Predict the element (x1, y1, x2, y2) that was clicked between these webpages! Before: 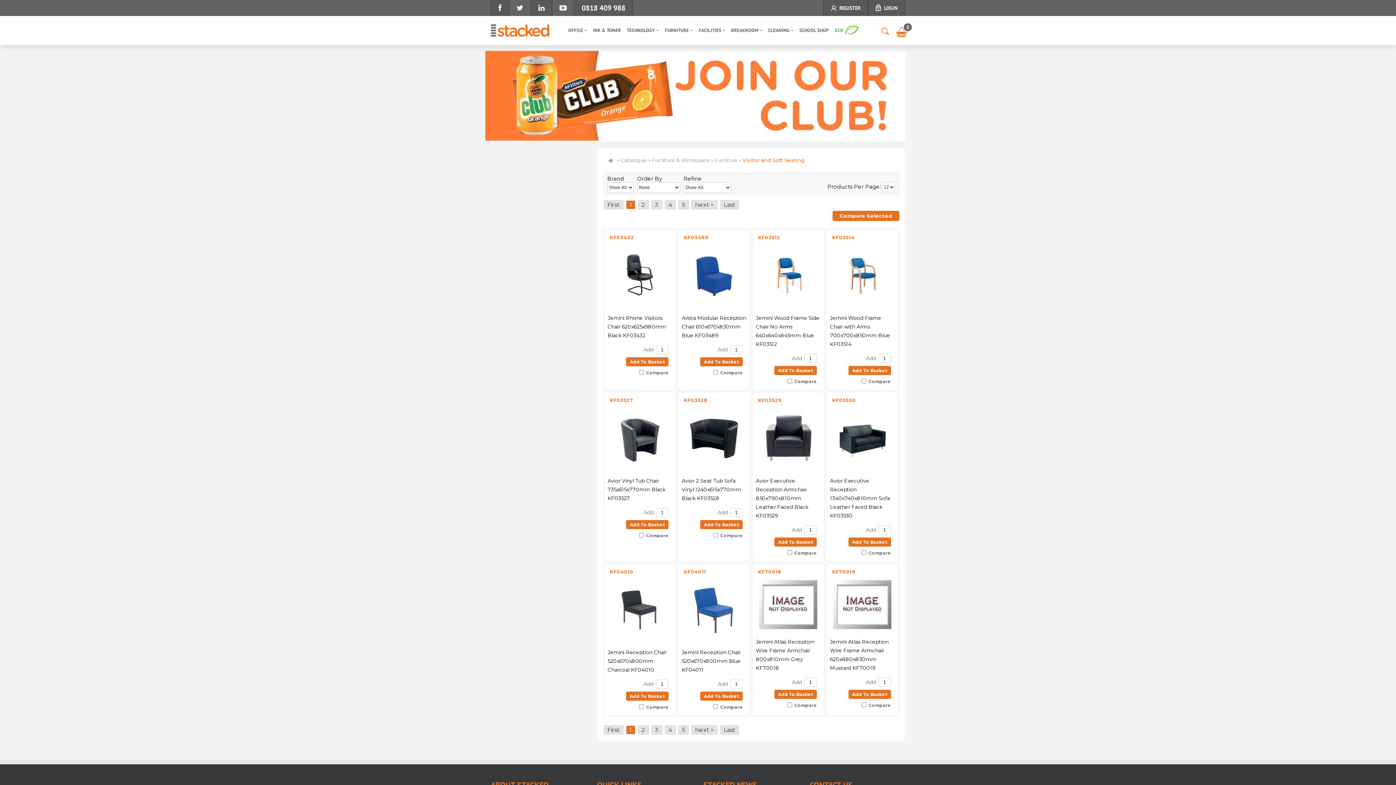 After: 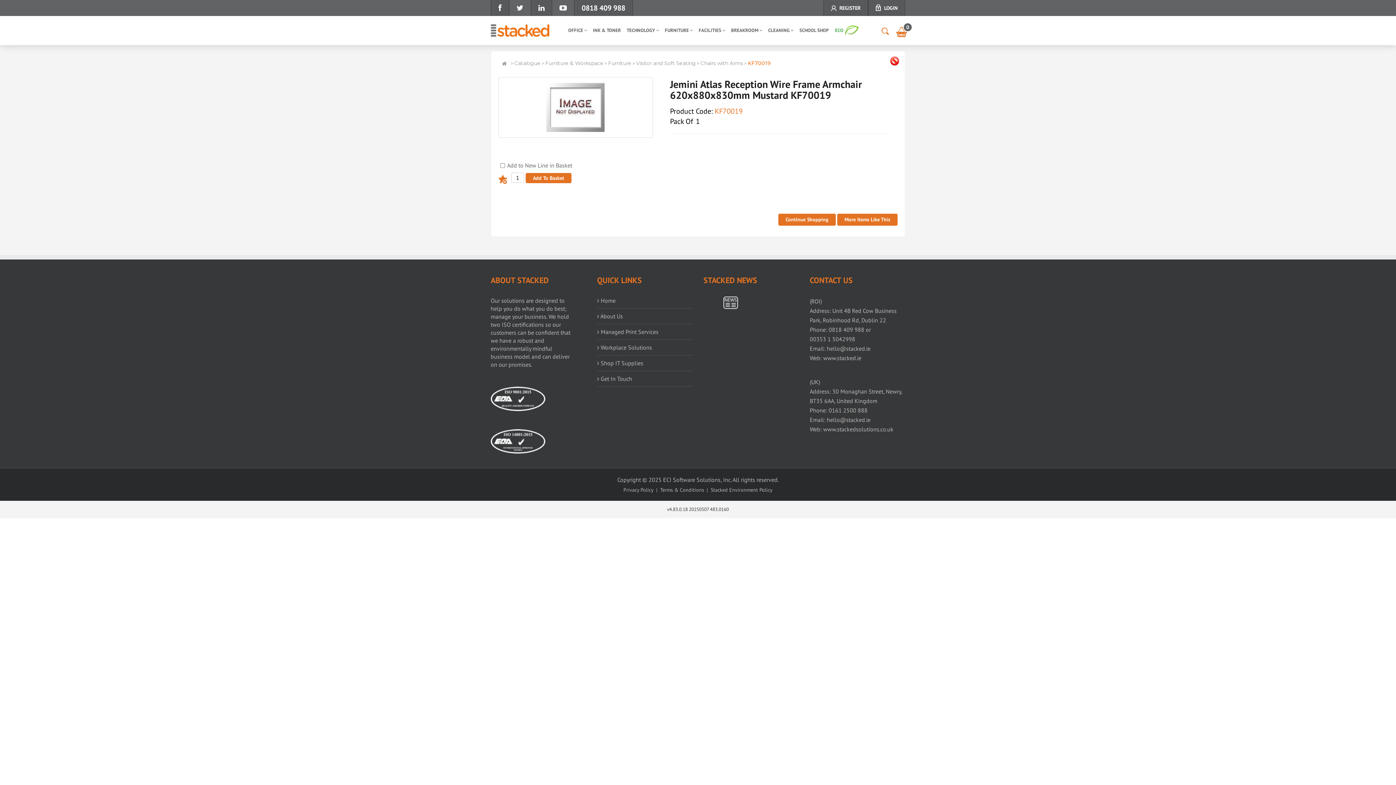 Action: label: KF70019 bbox: (830, 567, 857, 575)